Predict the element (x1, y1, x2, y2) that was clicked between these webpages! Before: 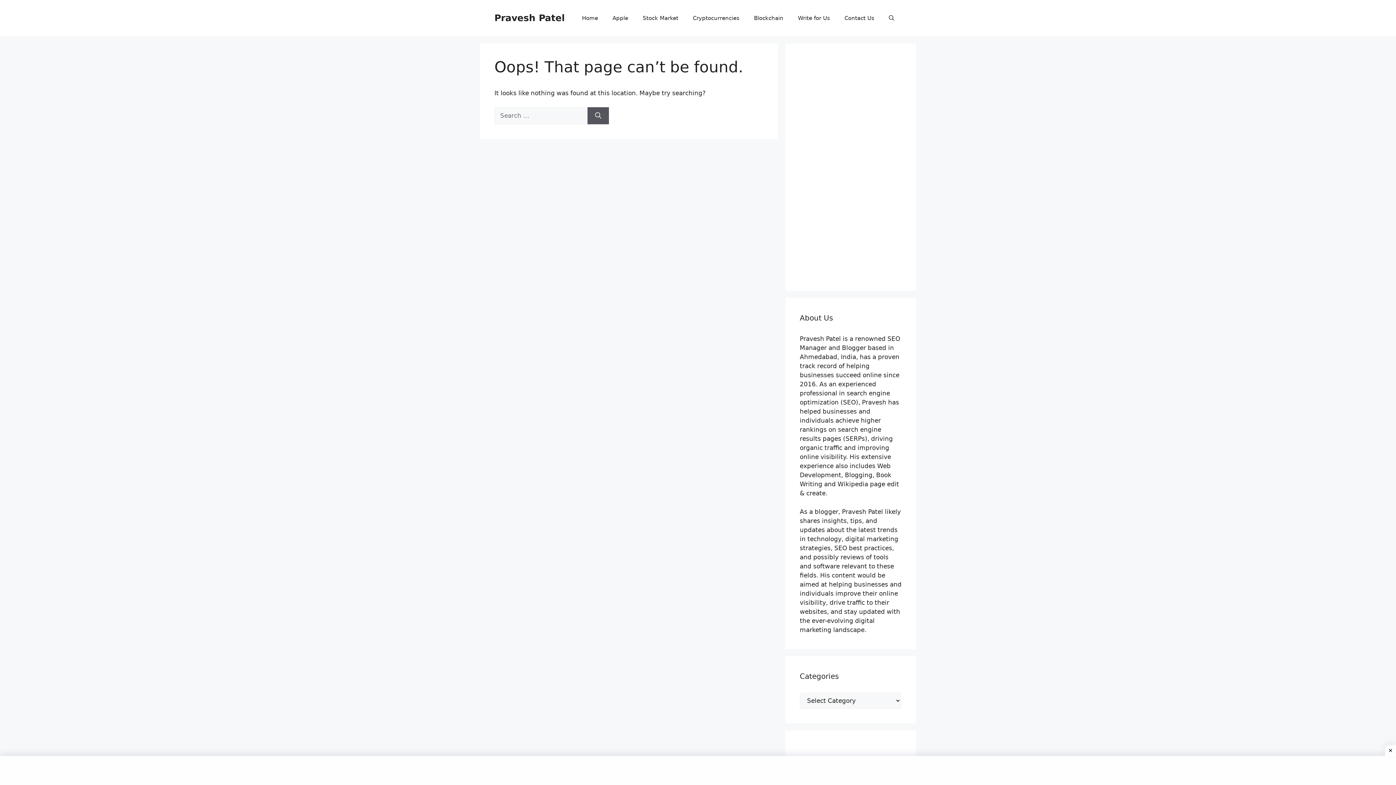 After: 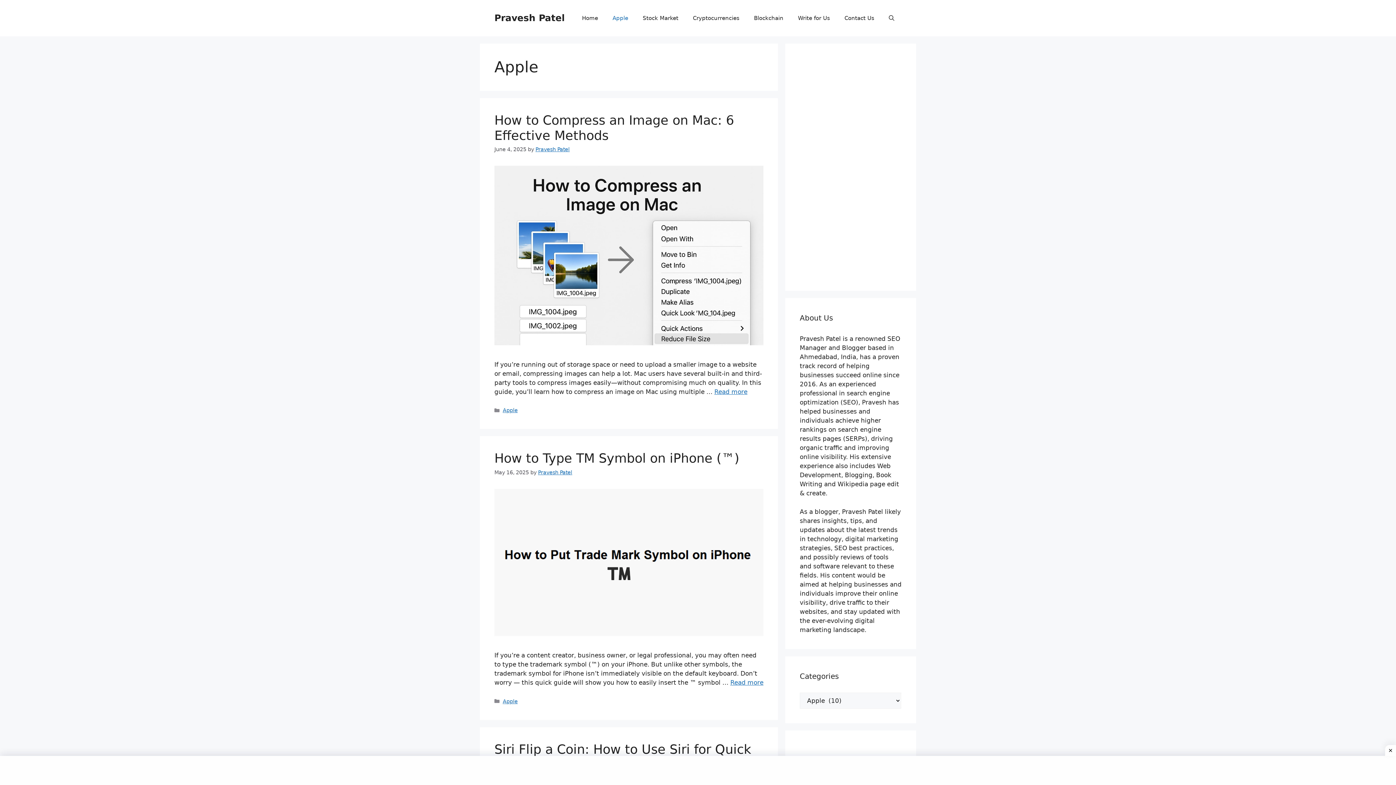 Action: bbox: (605, 7, 635, 29) label: Apple